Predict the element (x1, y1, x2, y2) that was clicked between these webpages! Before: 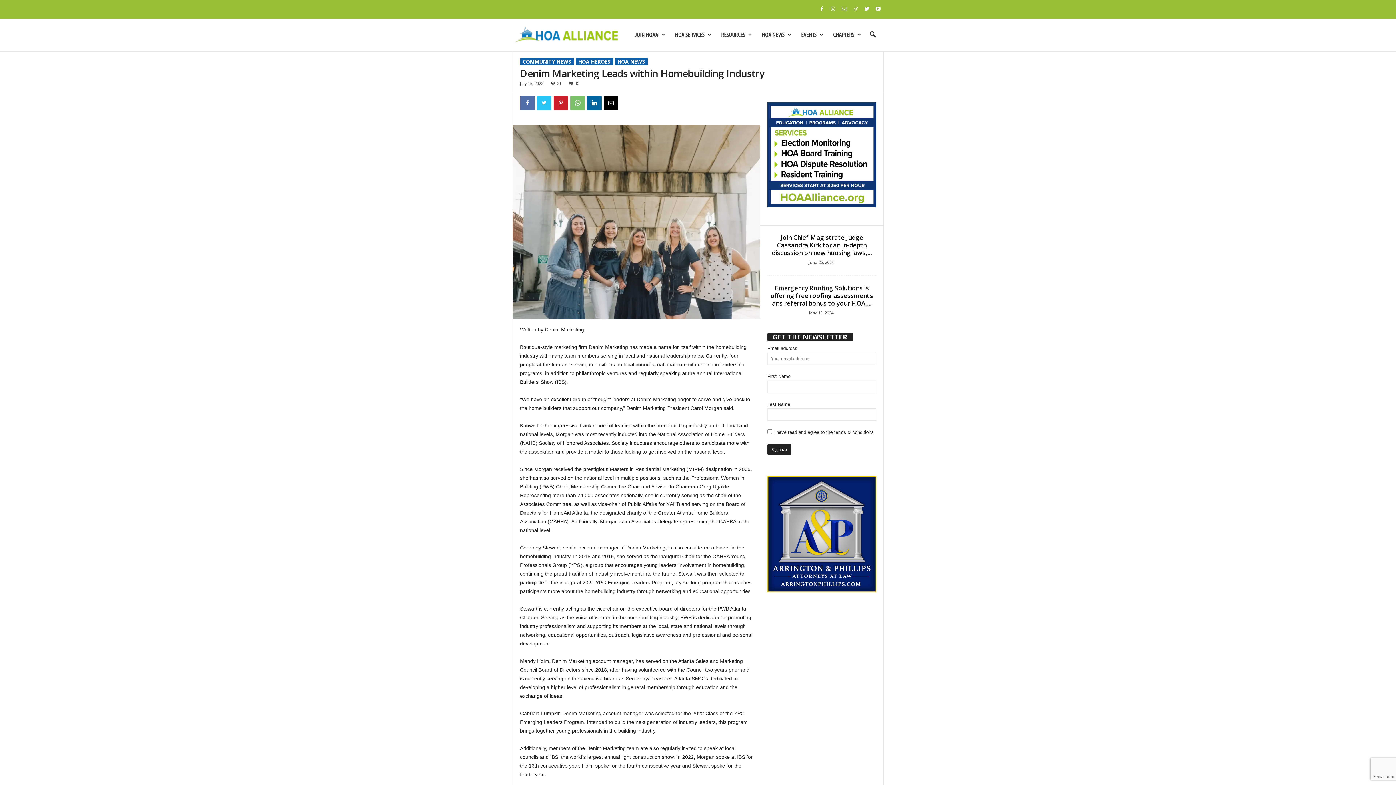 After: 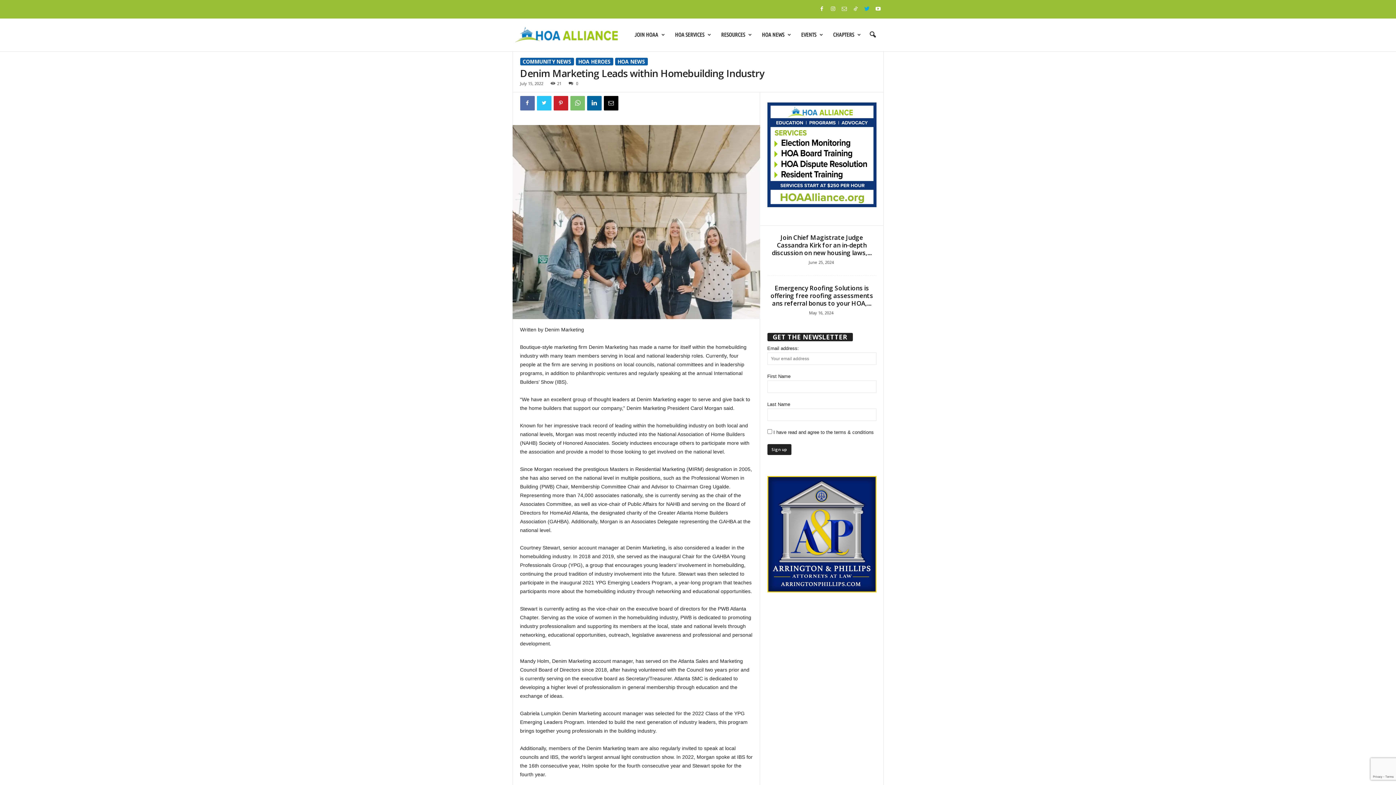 Action: bbox: (862, 0, 871, 18)